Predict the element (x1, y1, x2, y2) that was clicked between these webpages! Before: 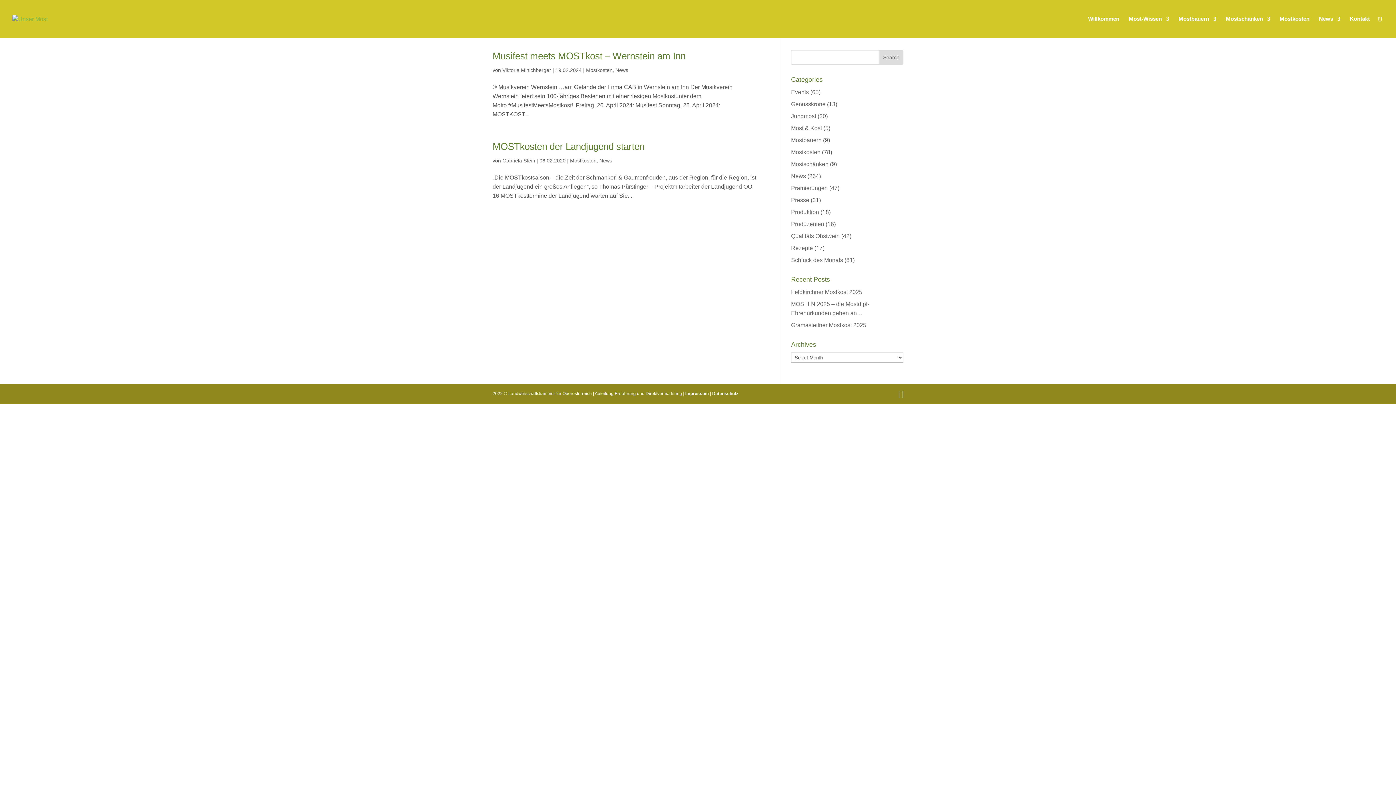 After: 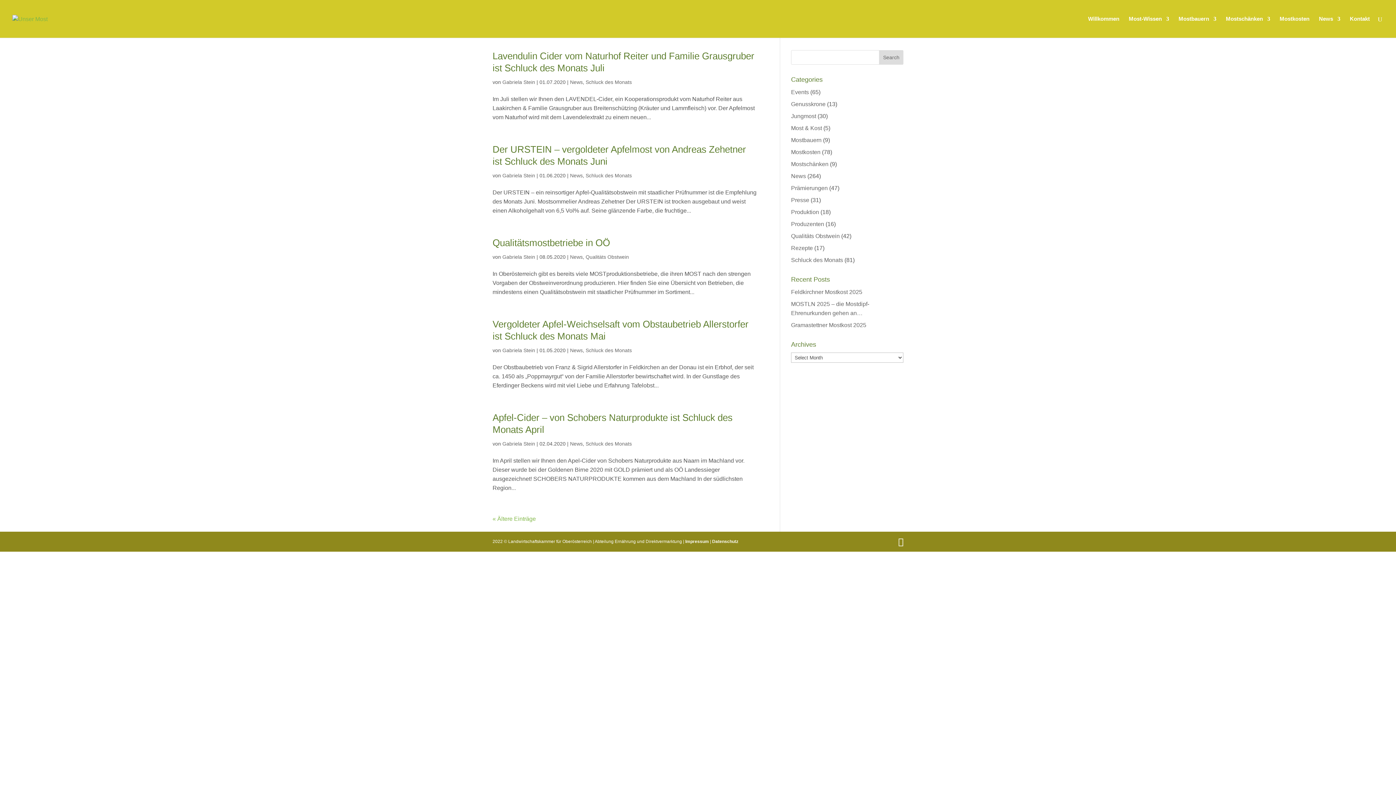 Action: label: Gabriela Stein bbox: (502, 157, 535, 163)